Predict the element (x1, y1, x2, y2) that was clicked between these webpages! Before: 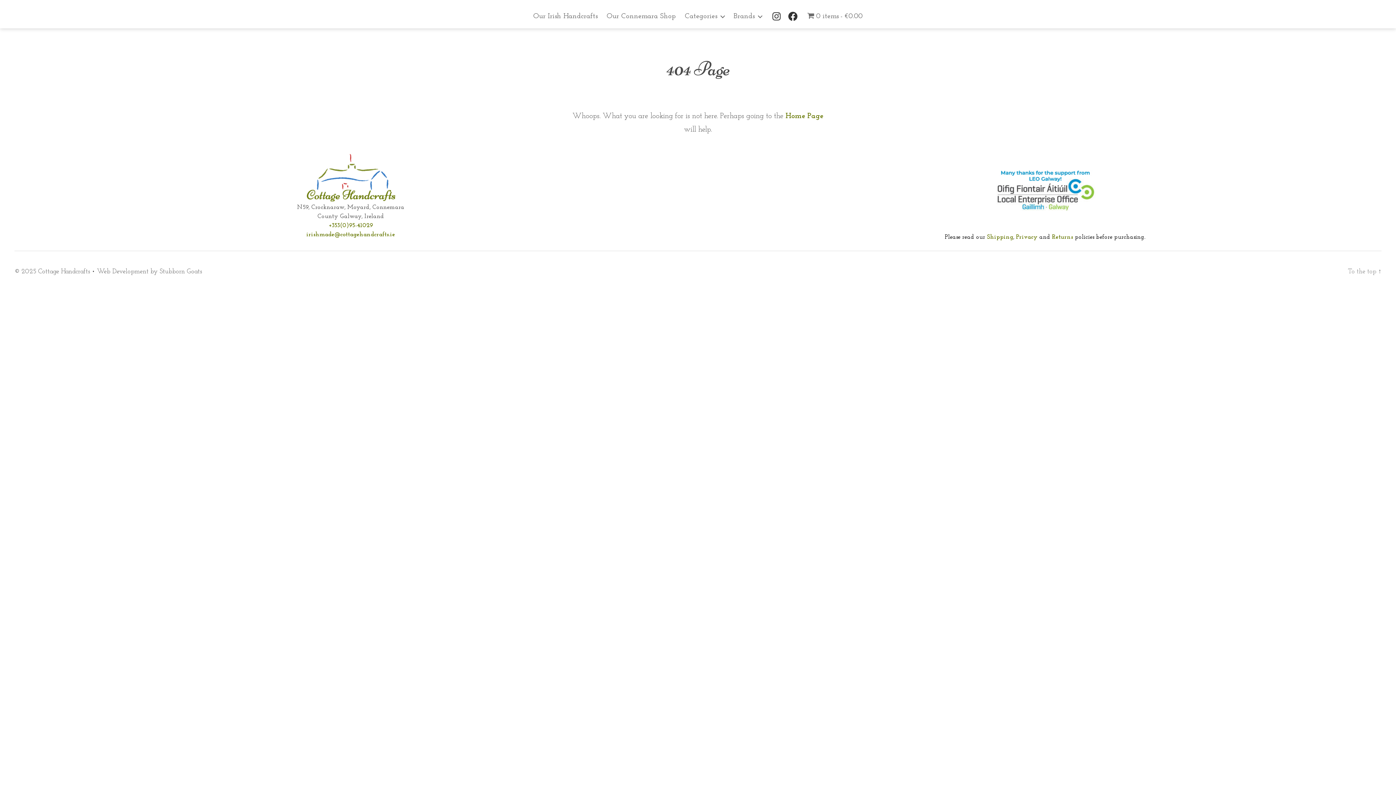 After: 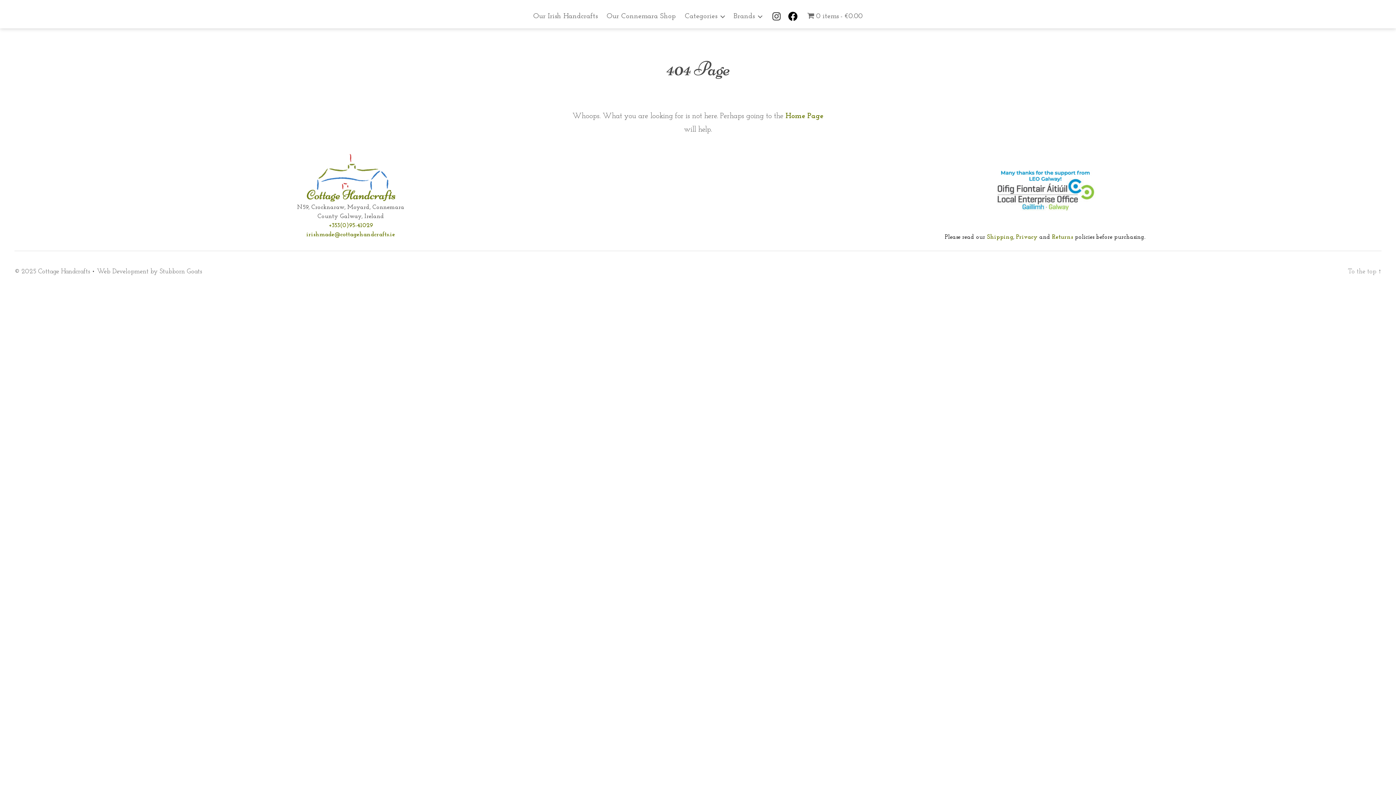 Action: label: Facebook bbox: (787, 10, 798, 21)